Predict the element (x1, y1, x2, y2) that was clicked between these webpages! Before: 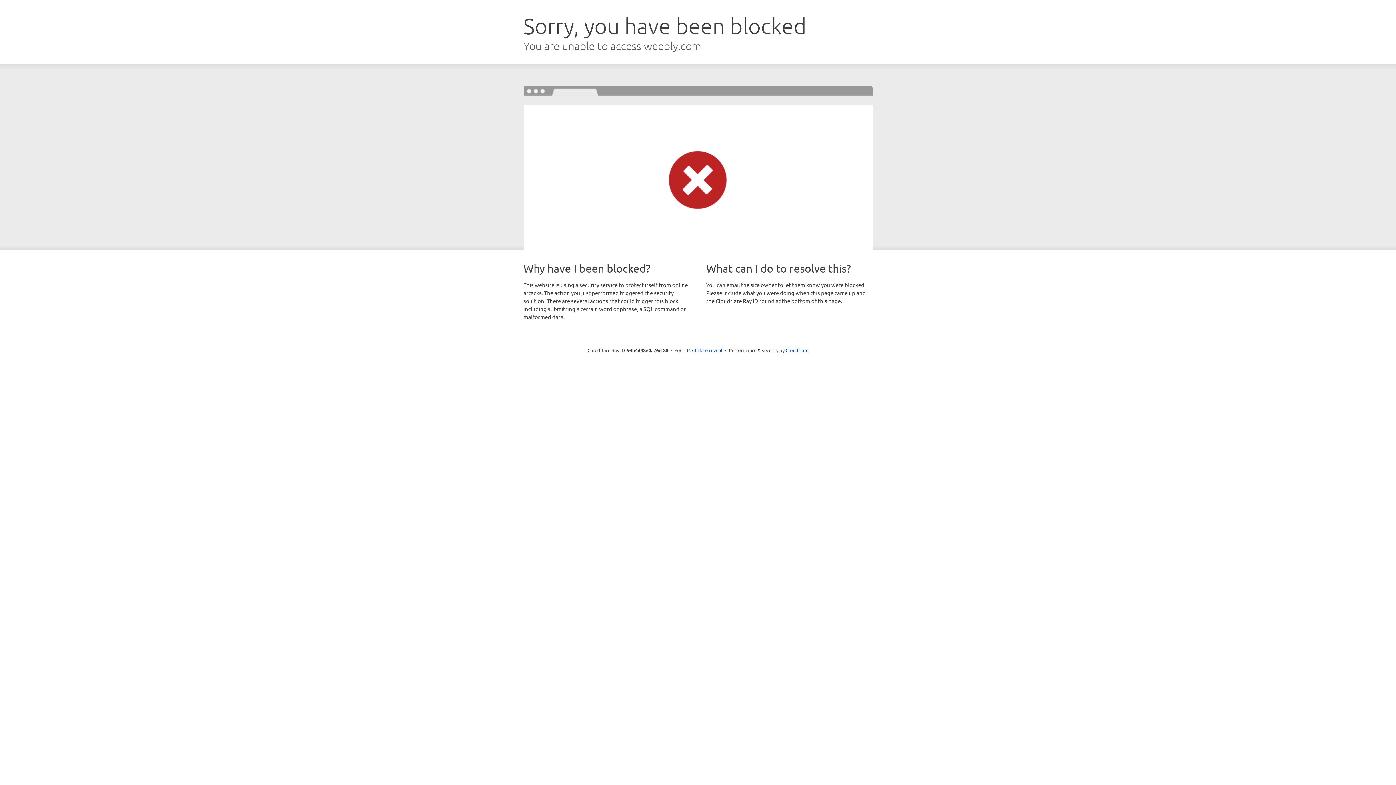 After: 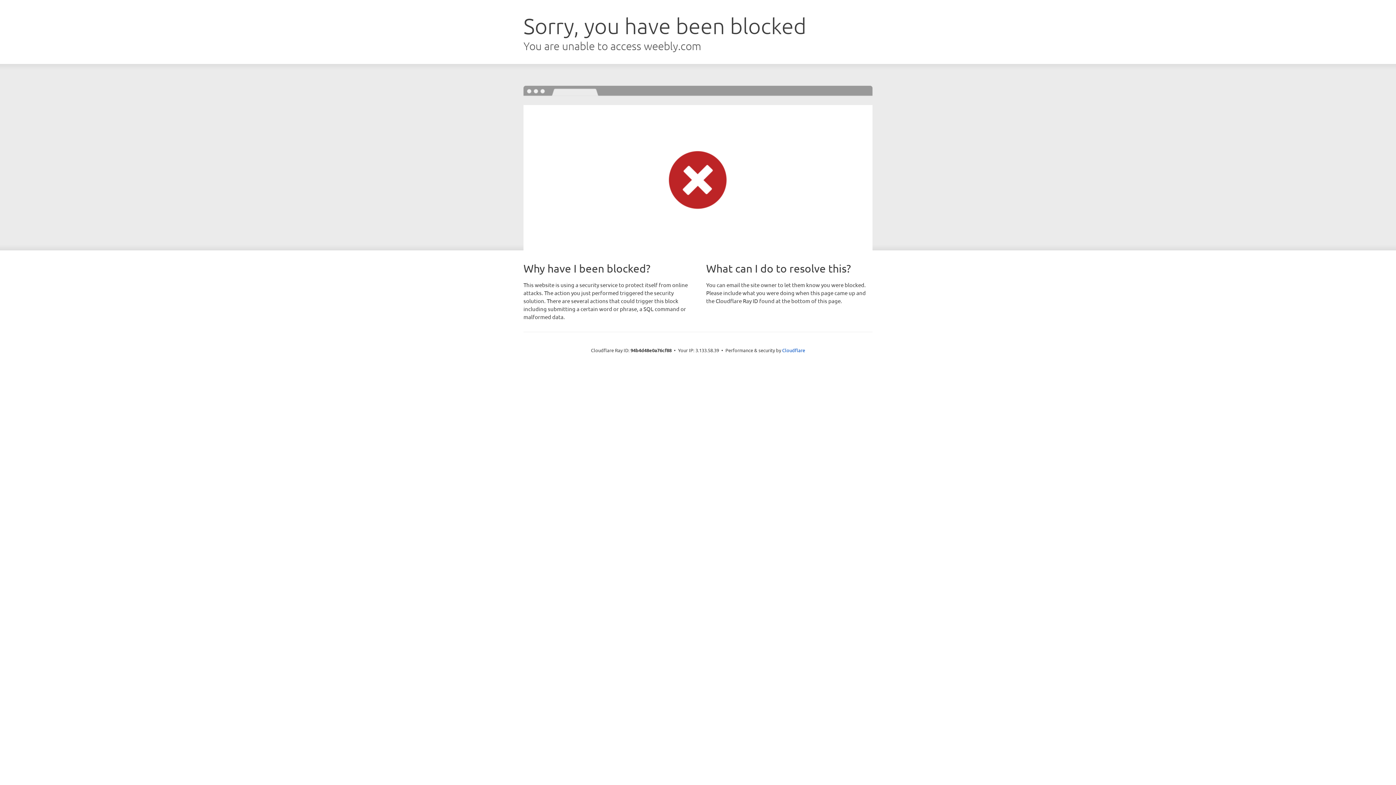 Action: label: Click to reveal bbox: (692, 346, 722, 353)